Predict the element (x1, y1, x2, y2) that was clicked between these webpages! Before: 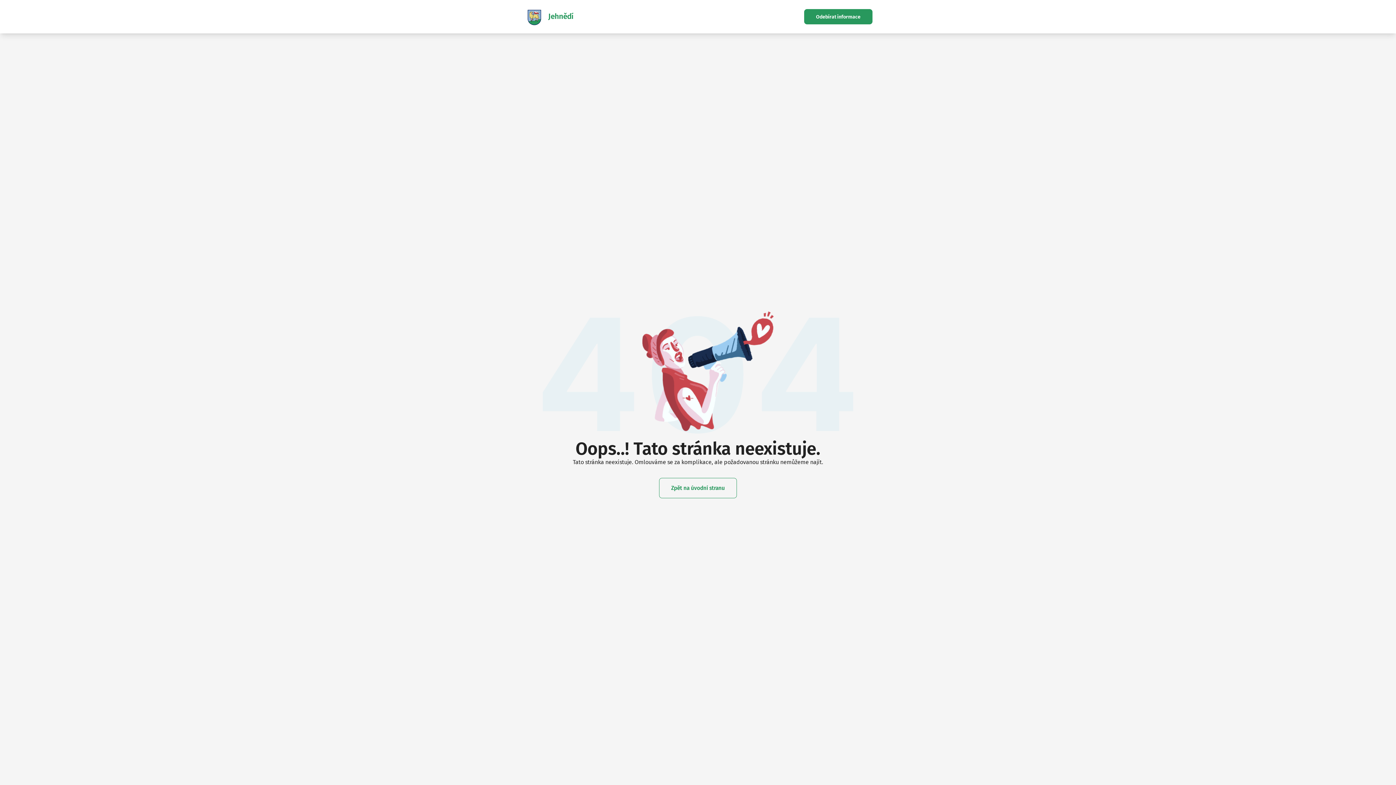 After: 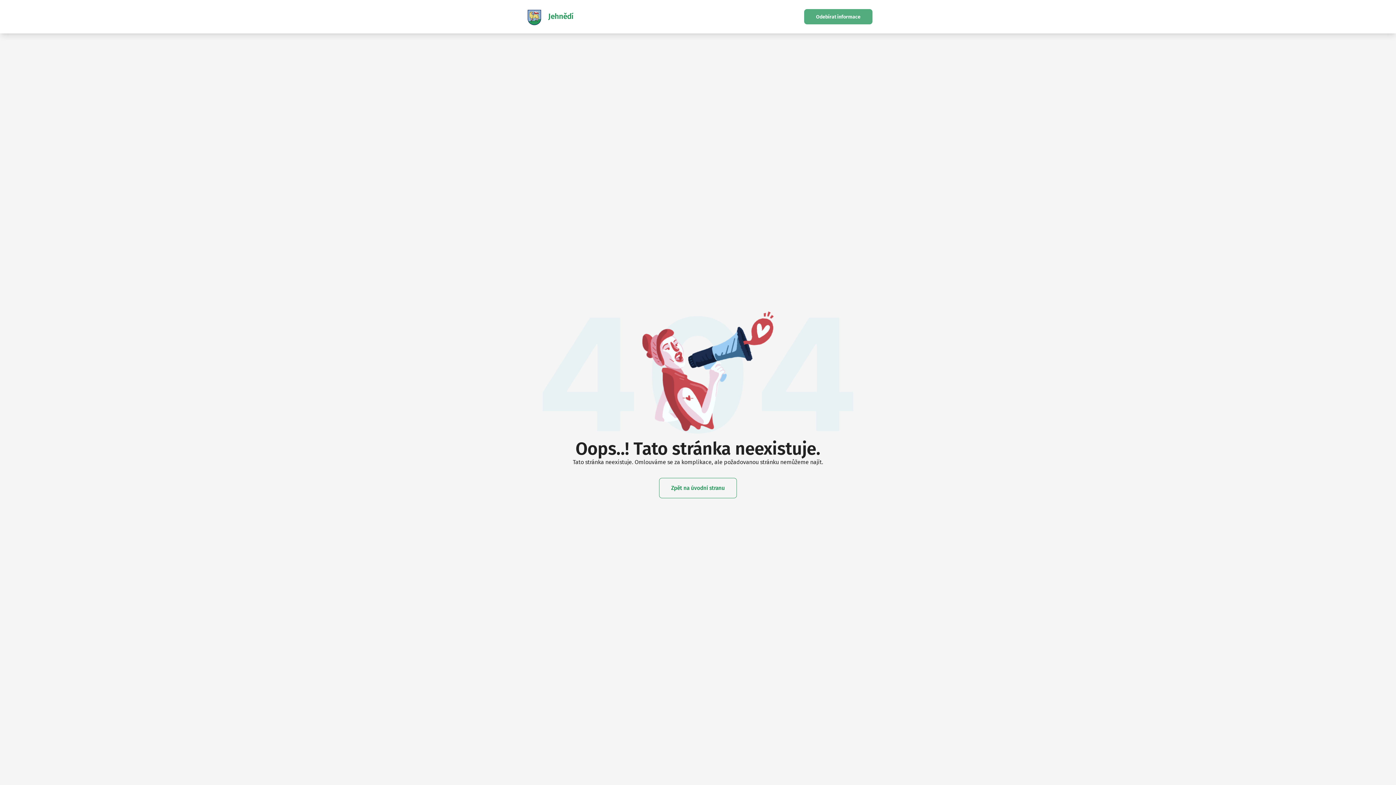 Action: bbox: (804, 8, 872, 24) label: Odebírat informace